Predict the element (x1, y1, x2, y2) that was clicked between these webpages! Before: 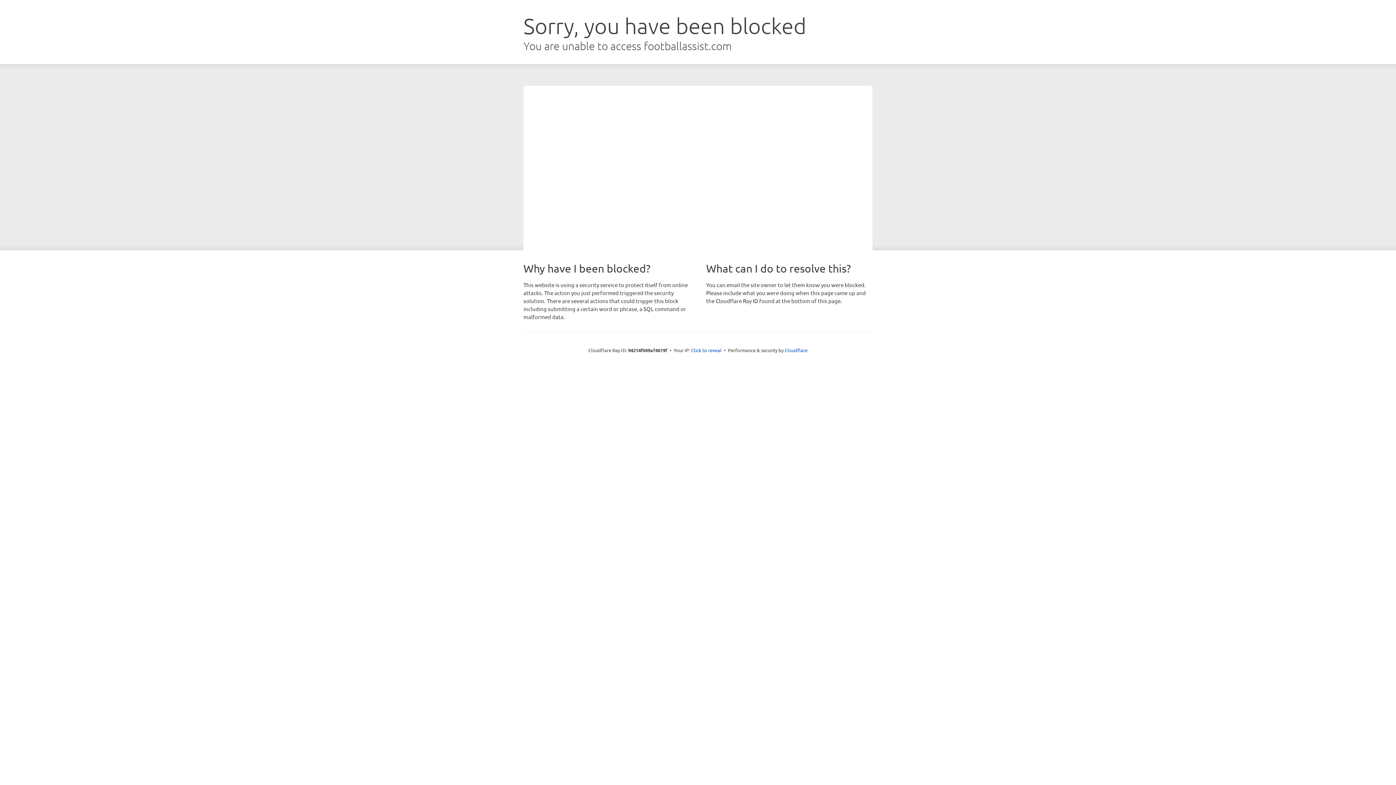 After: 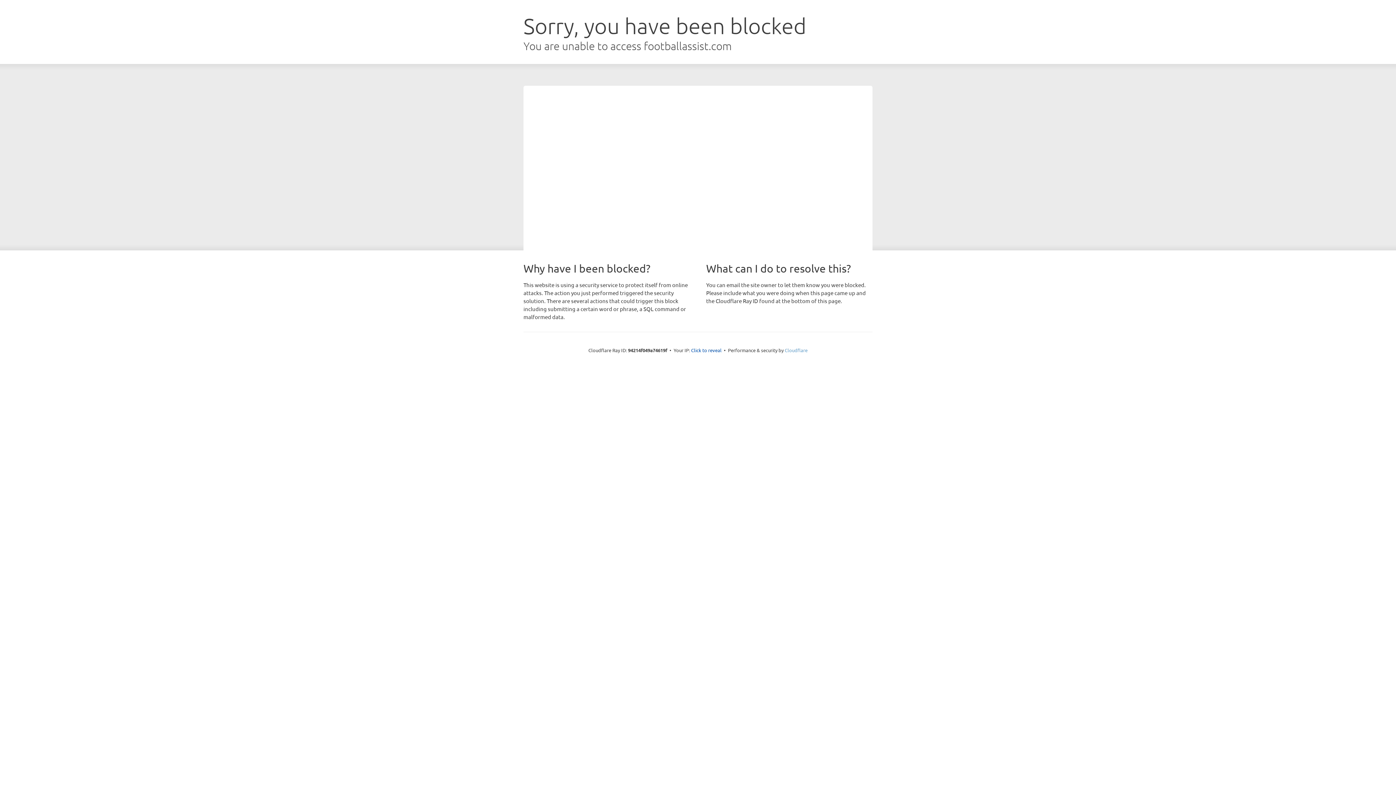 Action: bbox: (784, 347, 807, 353) label: Cloudflare